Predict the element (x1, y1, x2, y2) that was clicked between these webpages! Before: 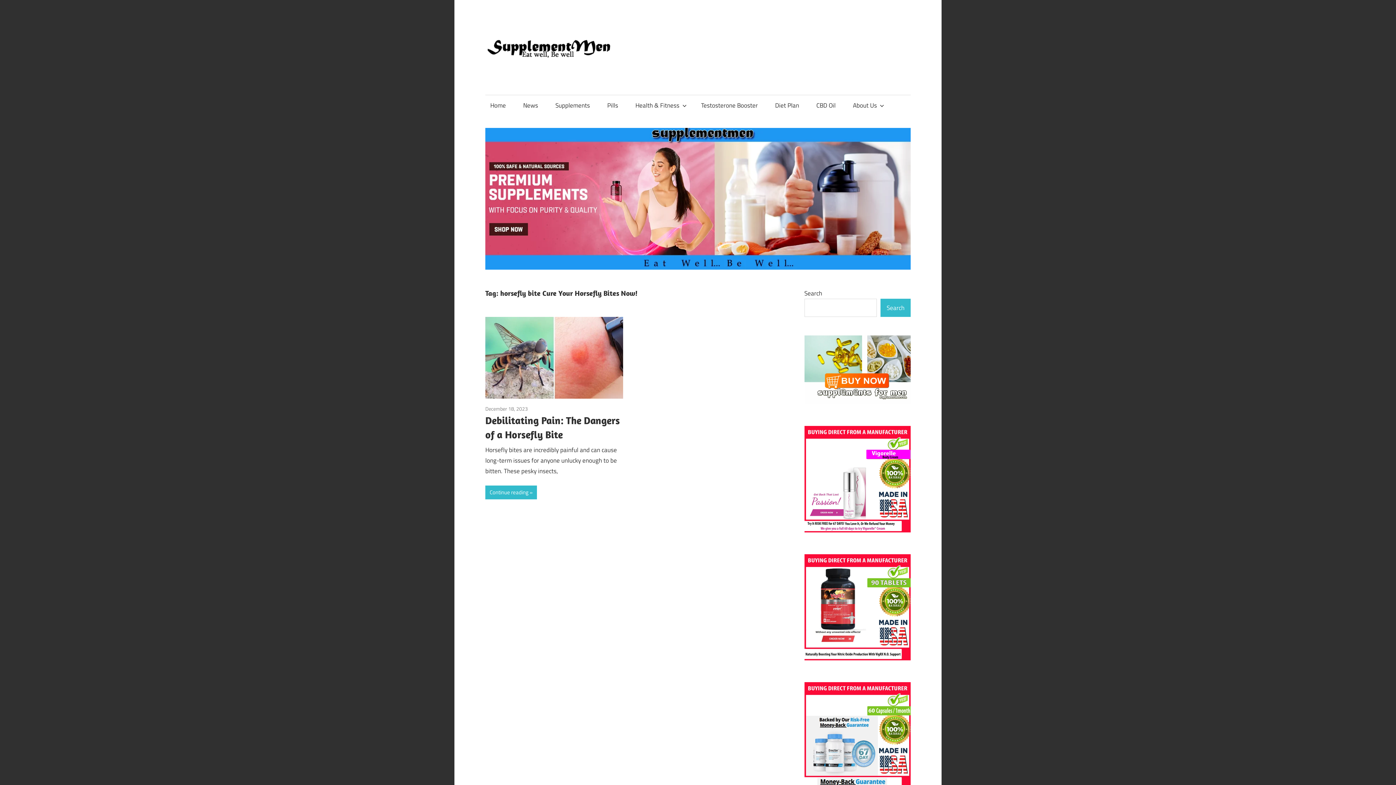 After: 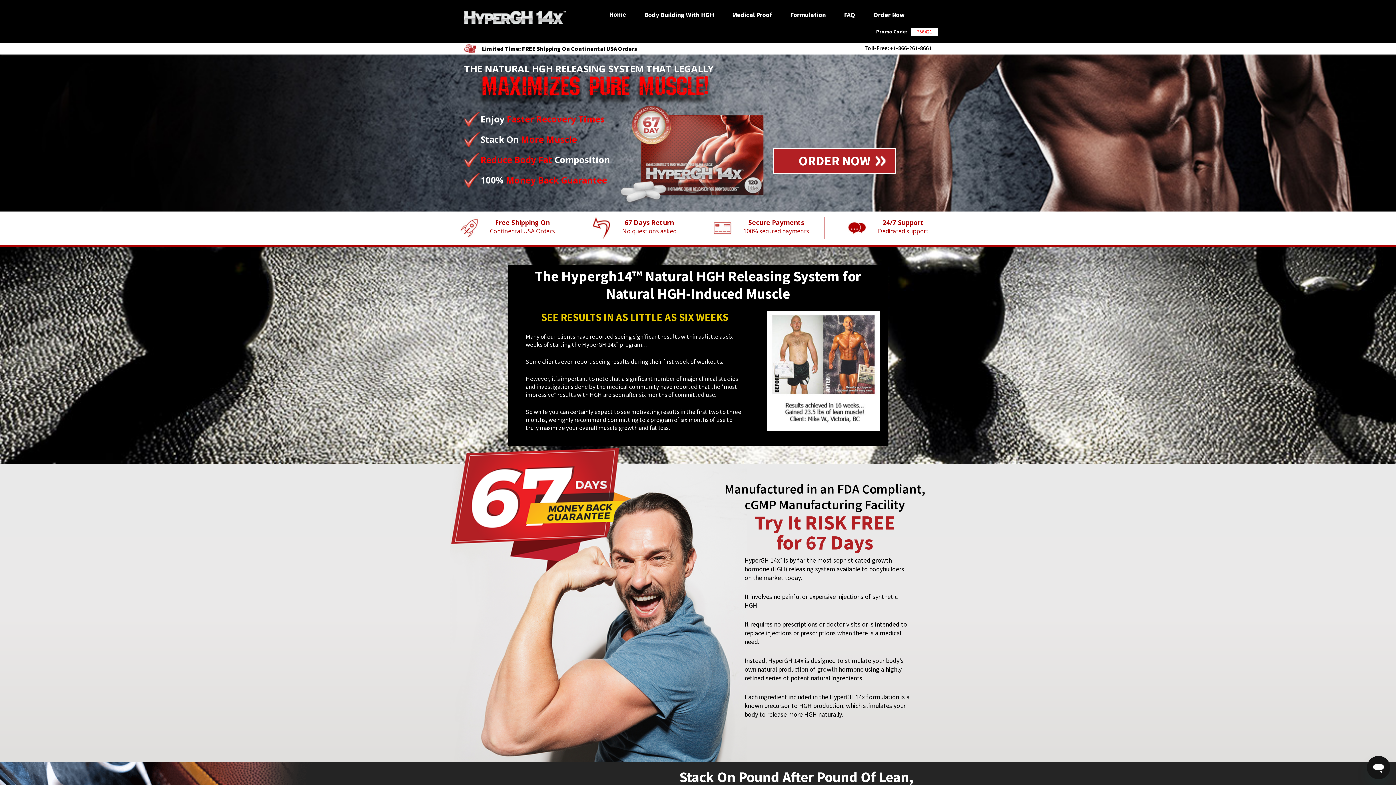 Action: bbox: (804, 397, 910, 406)